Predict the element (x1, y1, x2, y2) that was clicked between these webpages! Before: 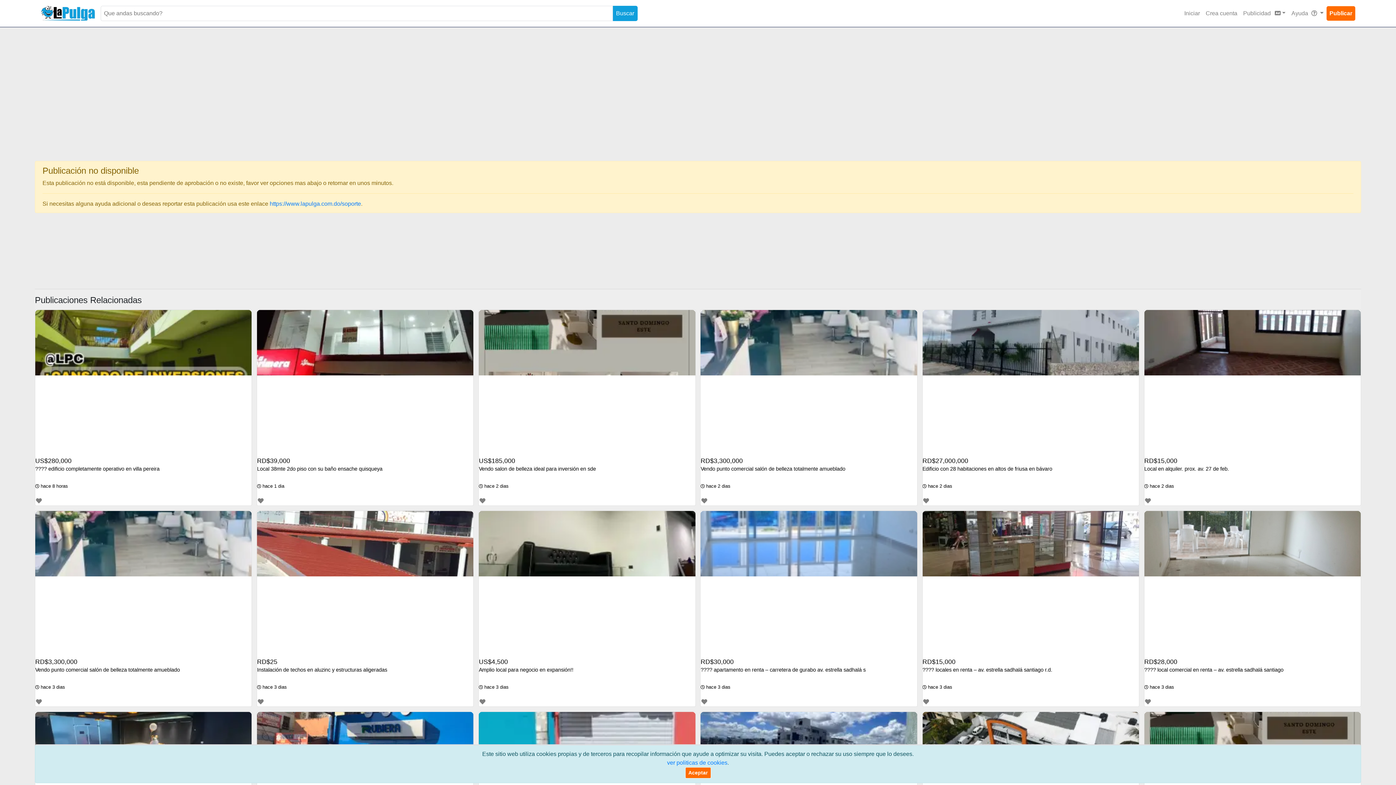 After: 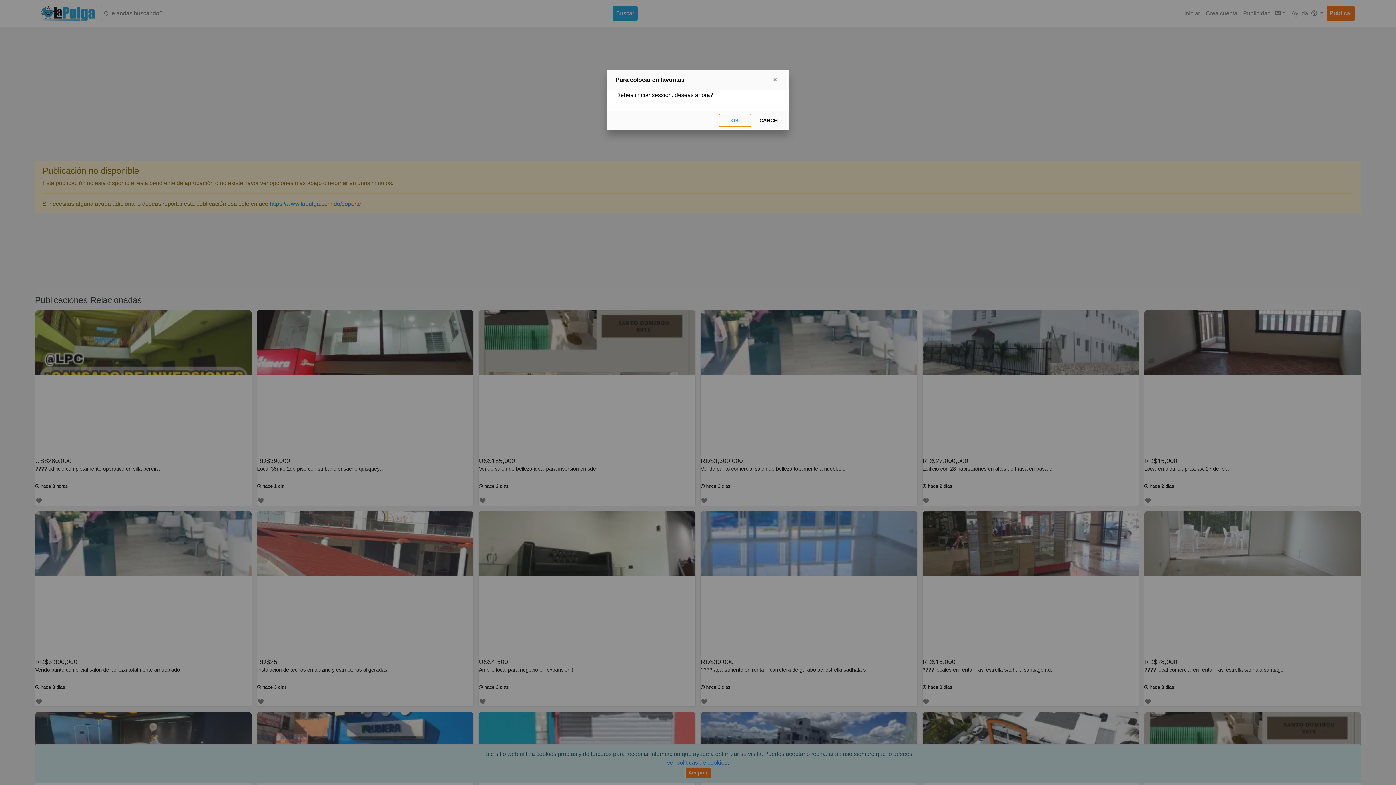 Action: bbox: (479, 498, 486, 504)